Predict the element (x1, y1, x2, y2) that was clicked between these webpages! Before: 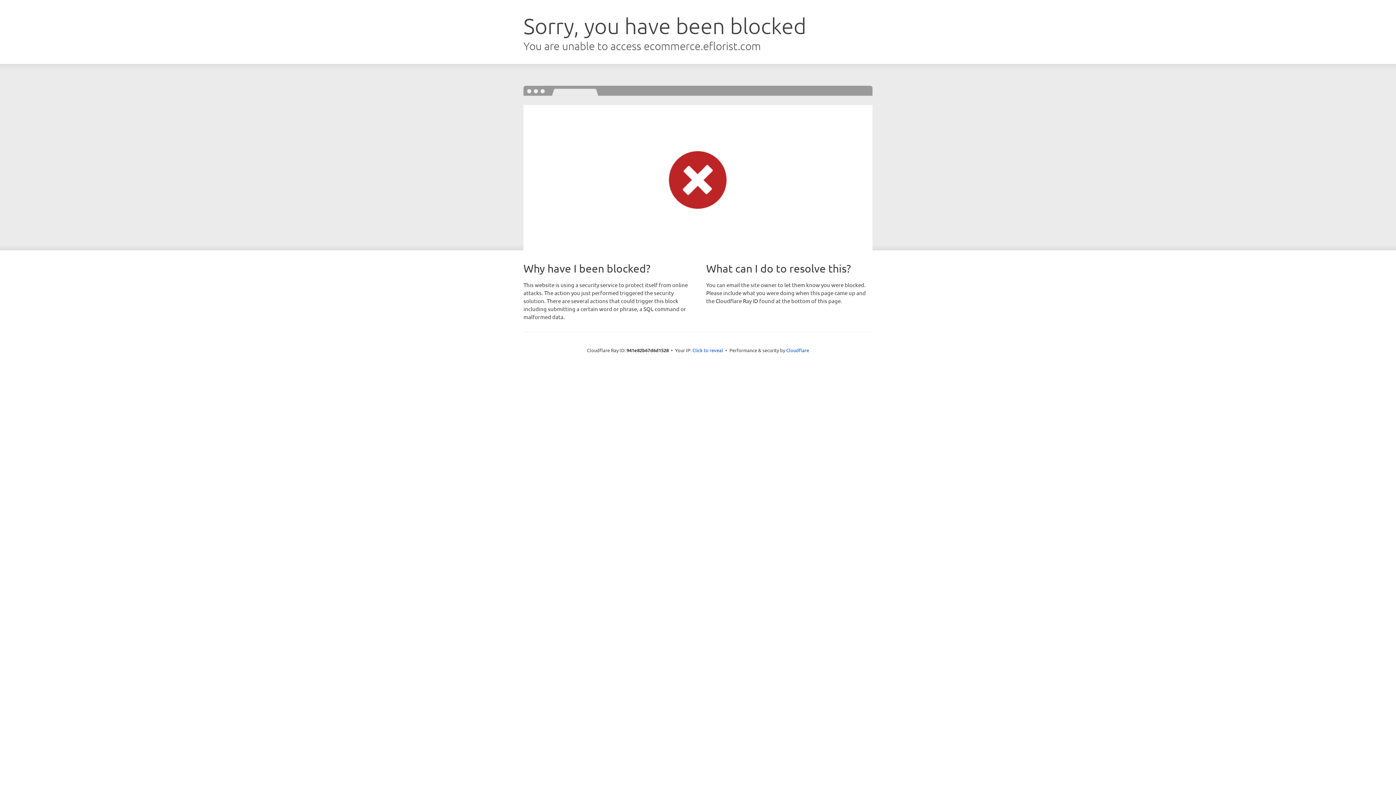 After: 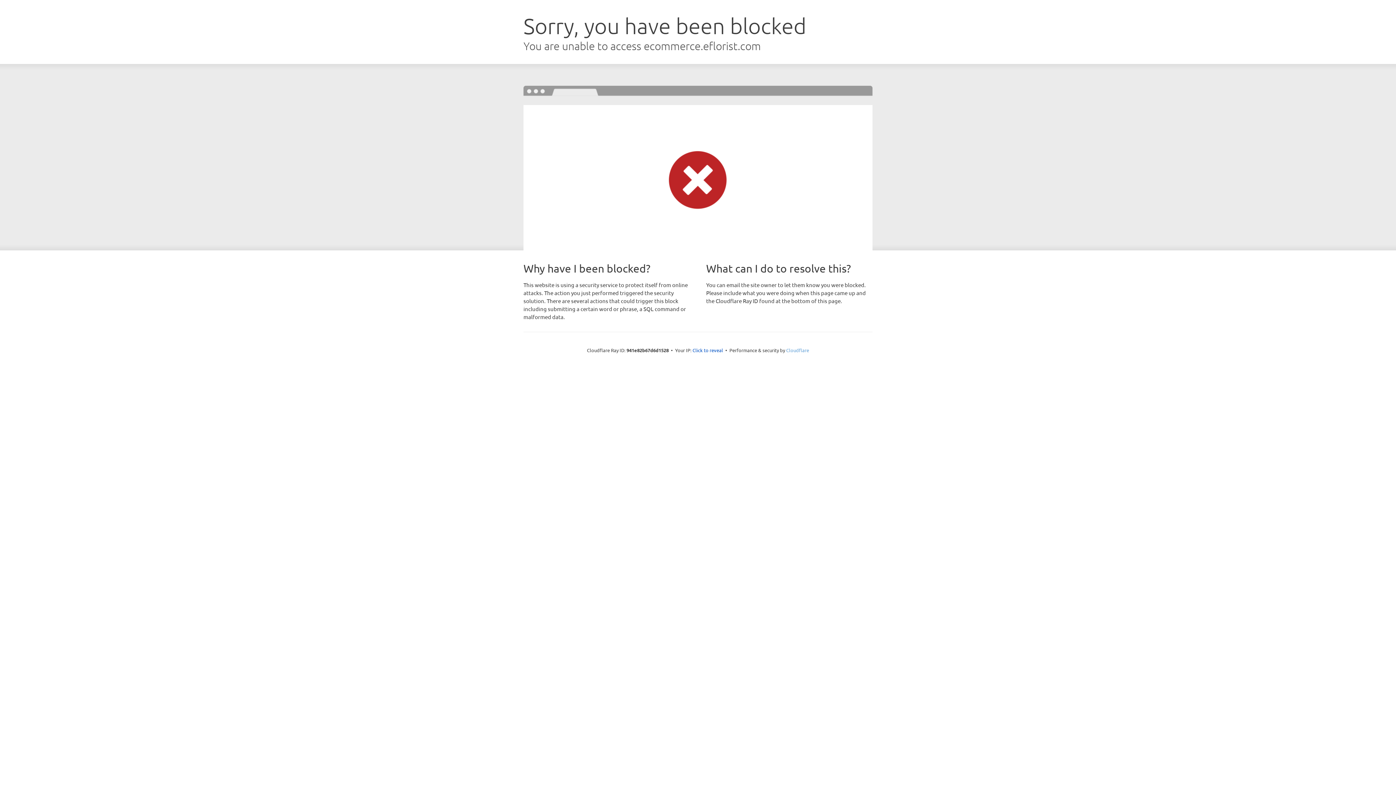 Action: label: Cloudflare bbox: (786, 347, 809, 353)